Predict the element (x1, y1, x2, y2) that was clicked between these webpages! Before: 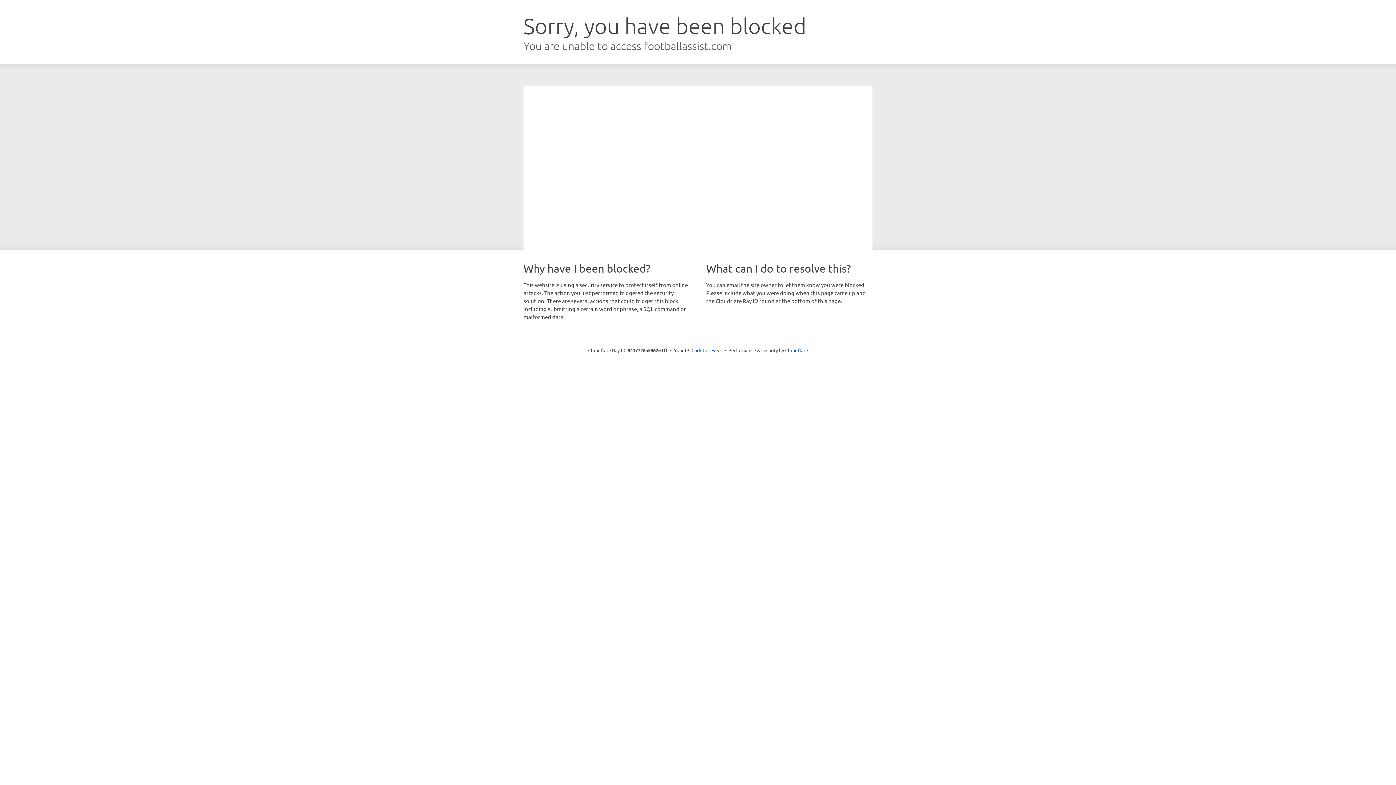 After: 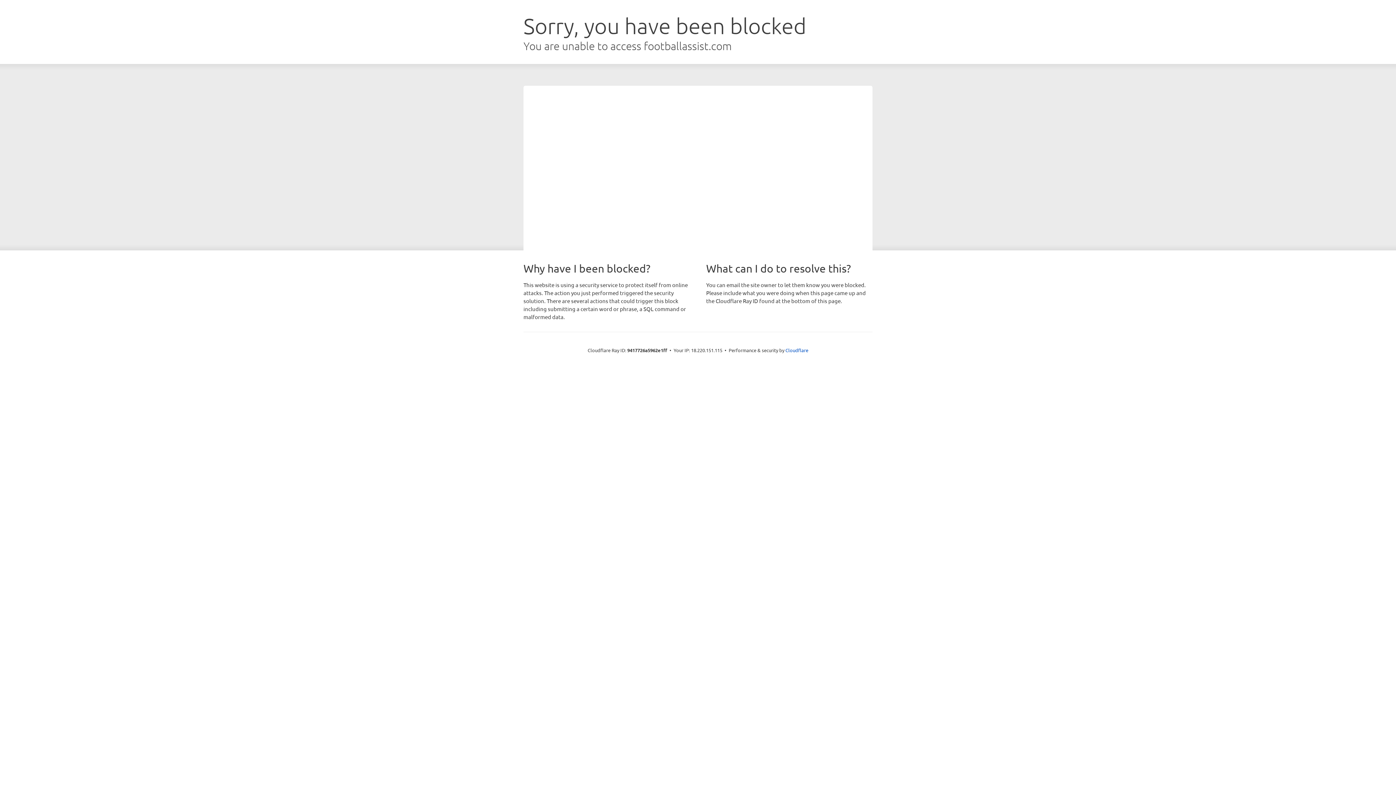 Action: label: Click to reveal bbox: (691, 346, 722, 353)